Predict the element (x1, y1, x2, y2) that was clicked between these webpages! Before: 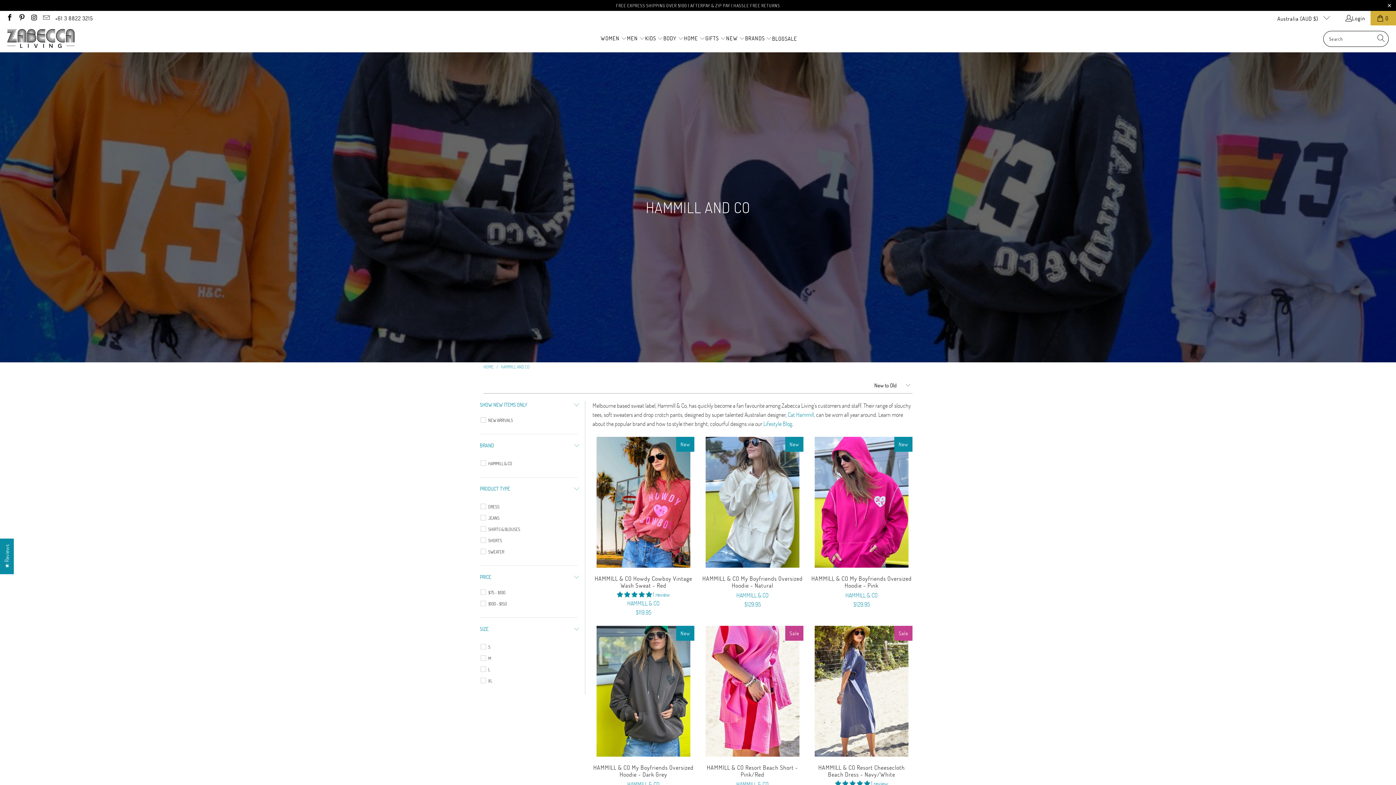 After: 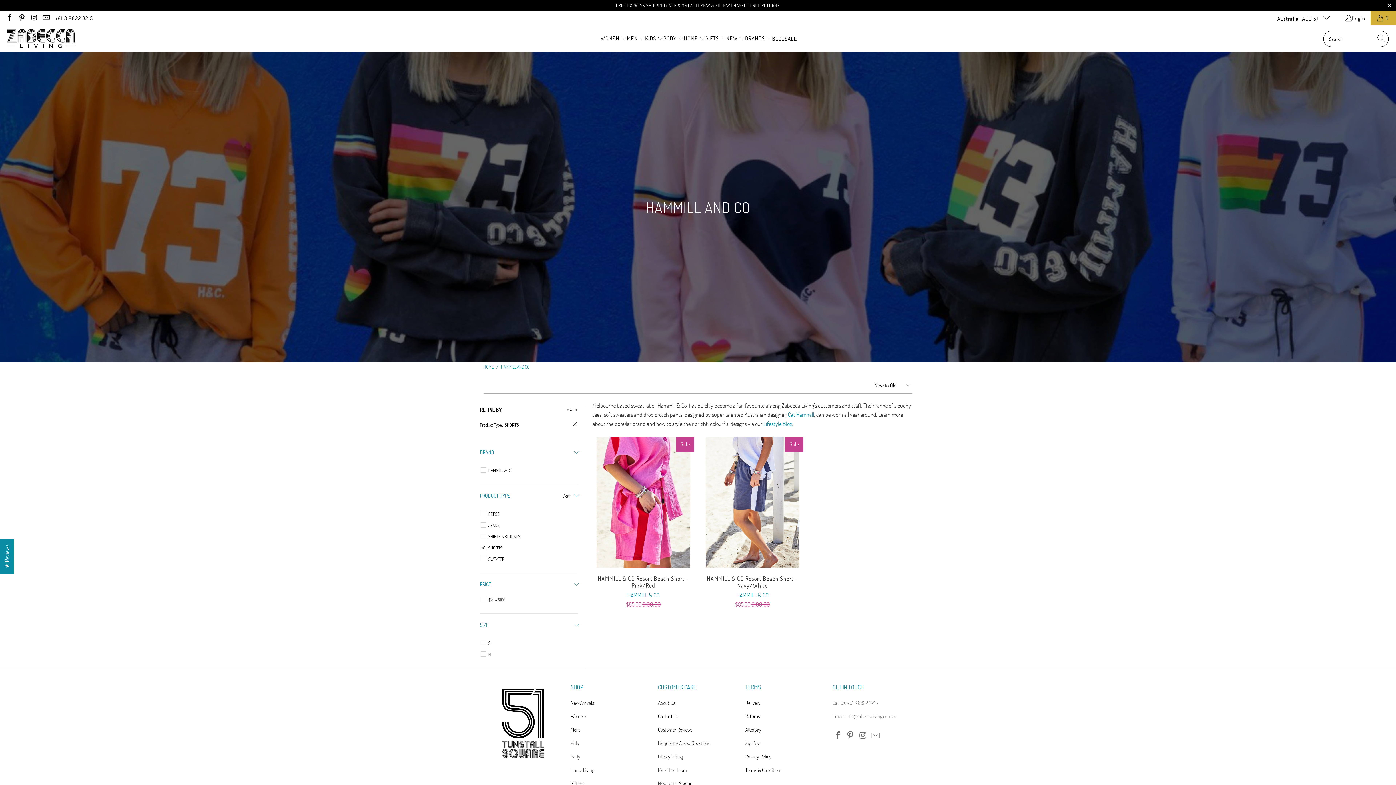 Action: label: SHORTS bbox: (488, 536, 571, 545)